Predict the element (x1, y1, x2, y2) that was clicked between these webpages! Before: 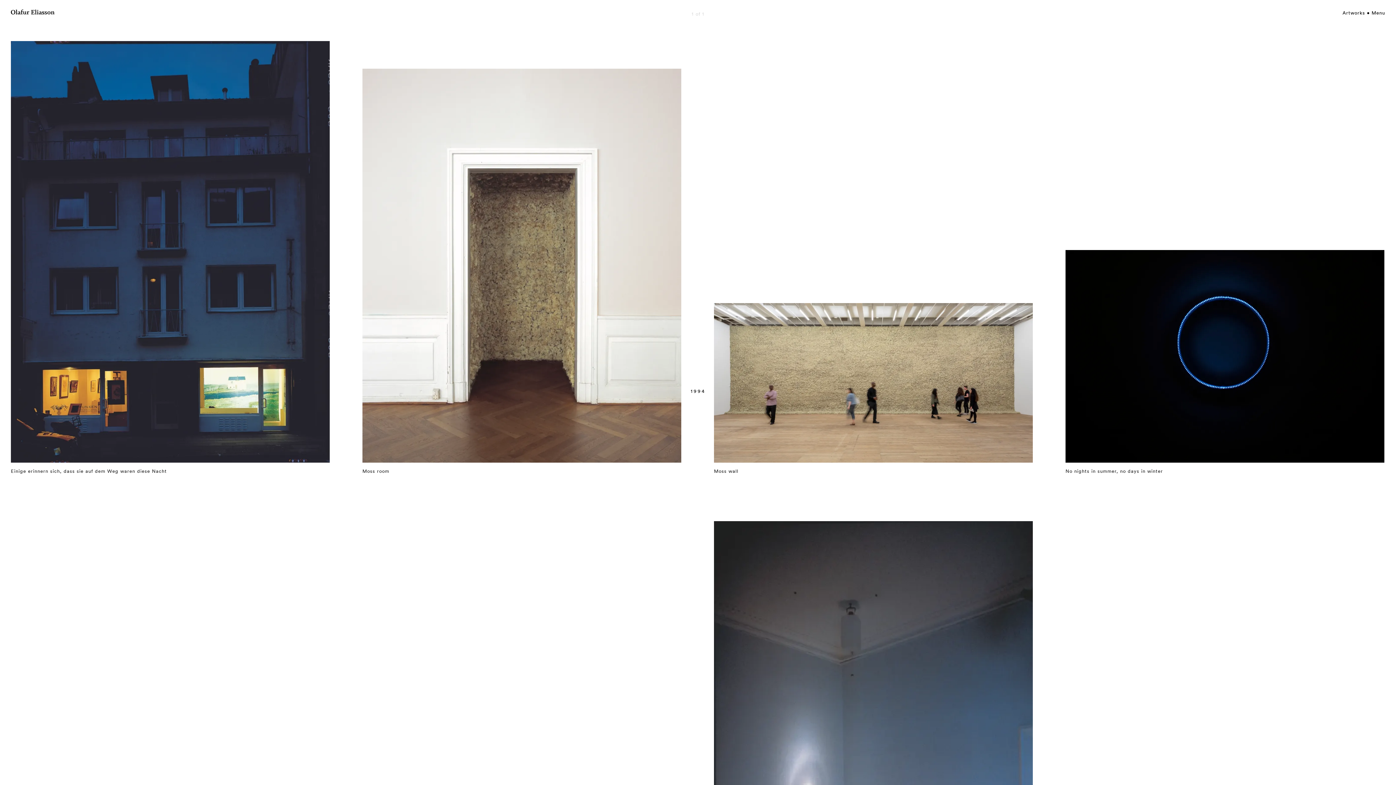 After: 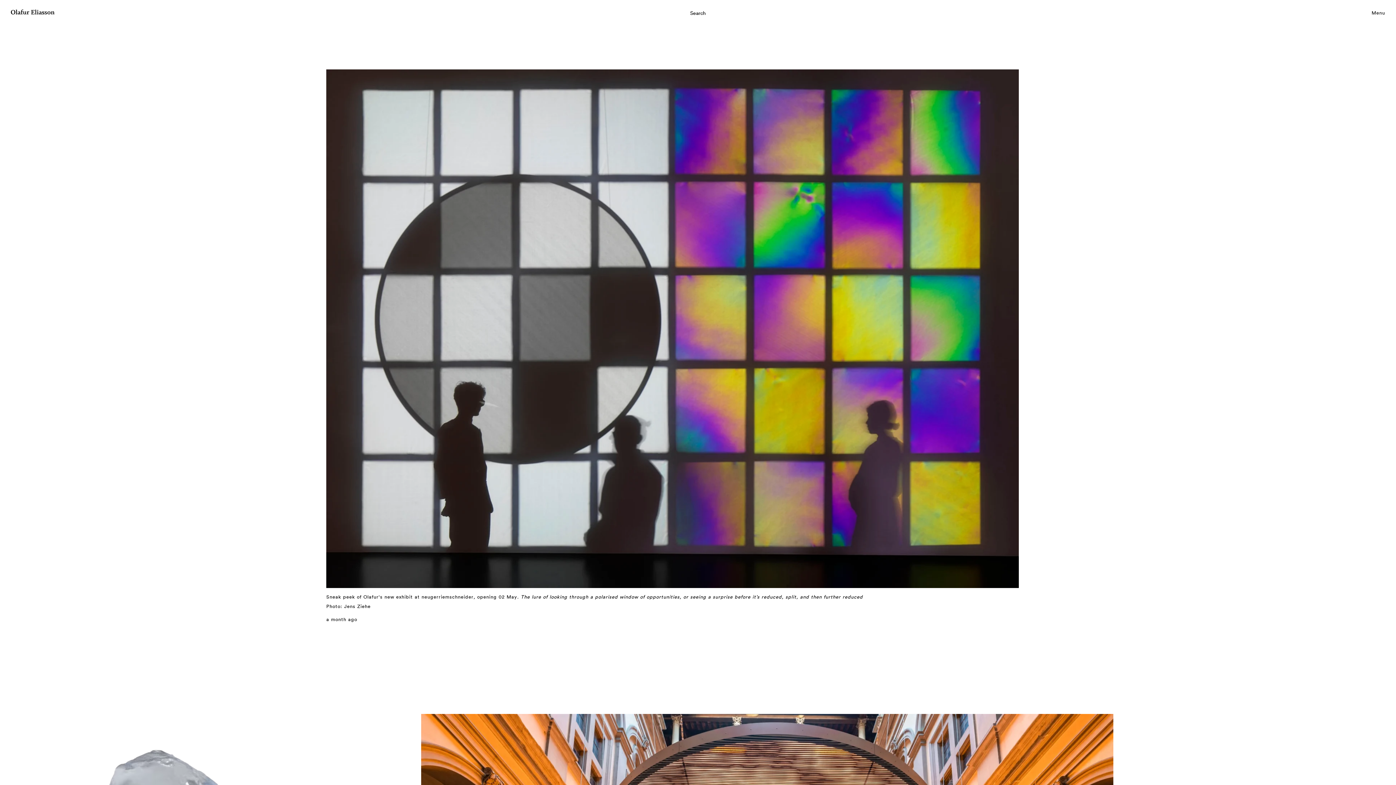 Action: bbox: (10, 9, 54, 16) label: Olafur Eliasson